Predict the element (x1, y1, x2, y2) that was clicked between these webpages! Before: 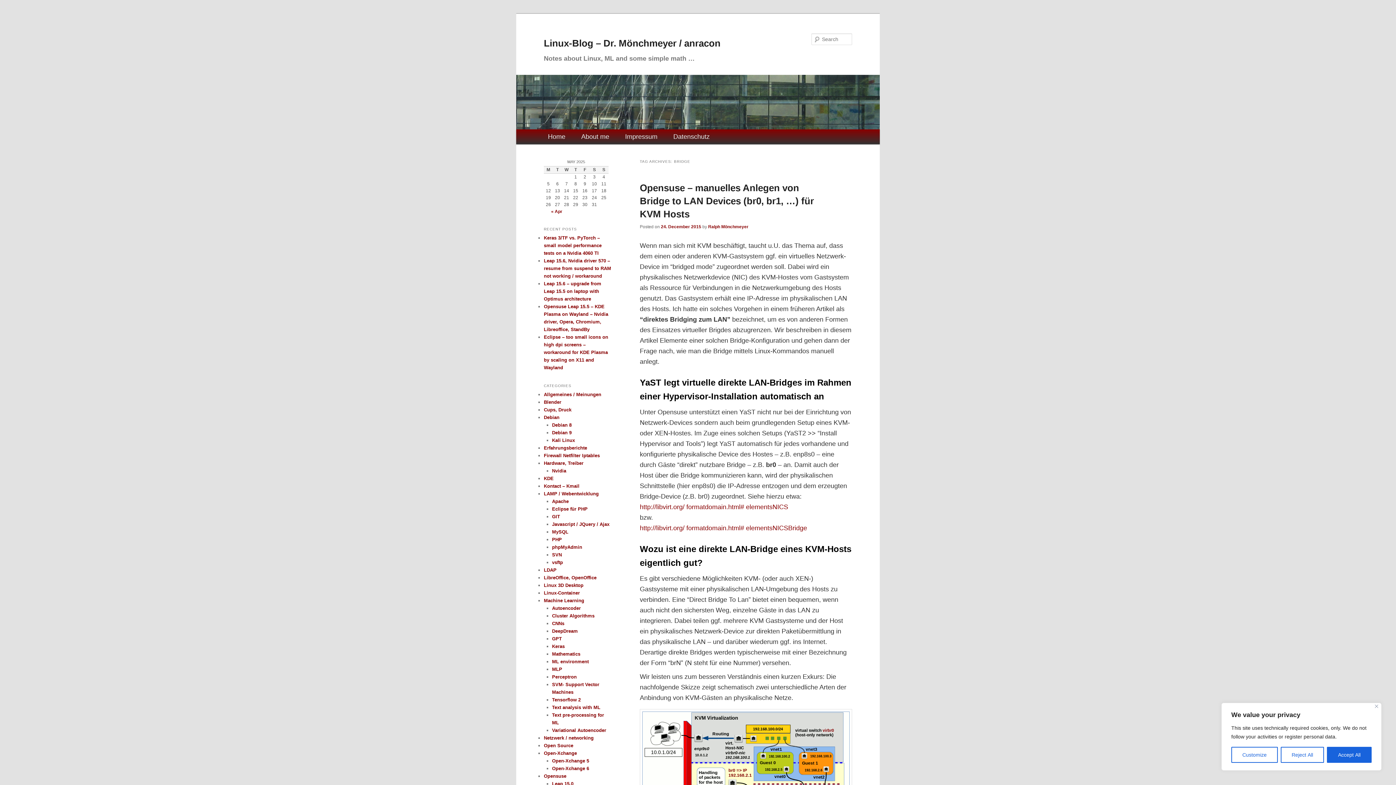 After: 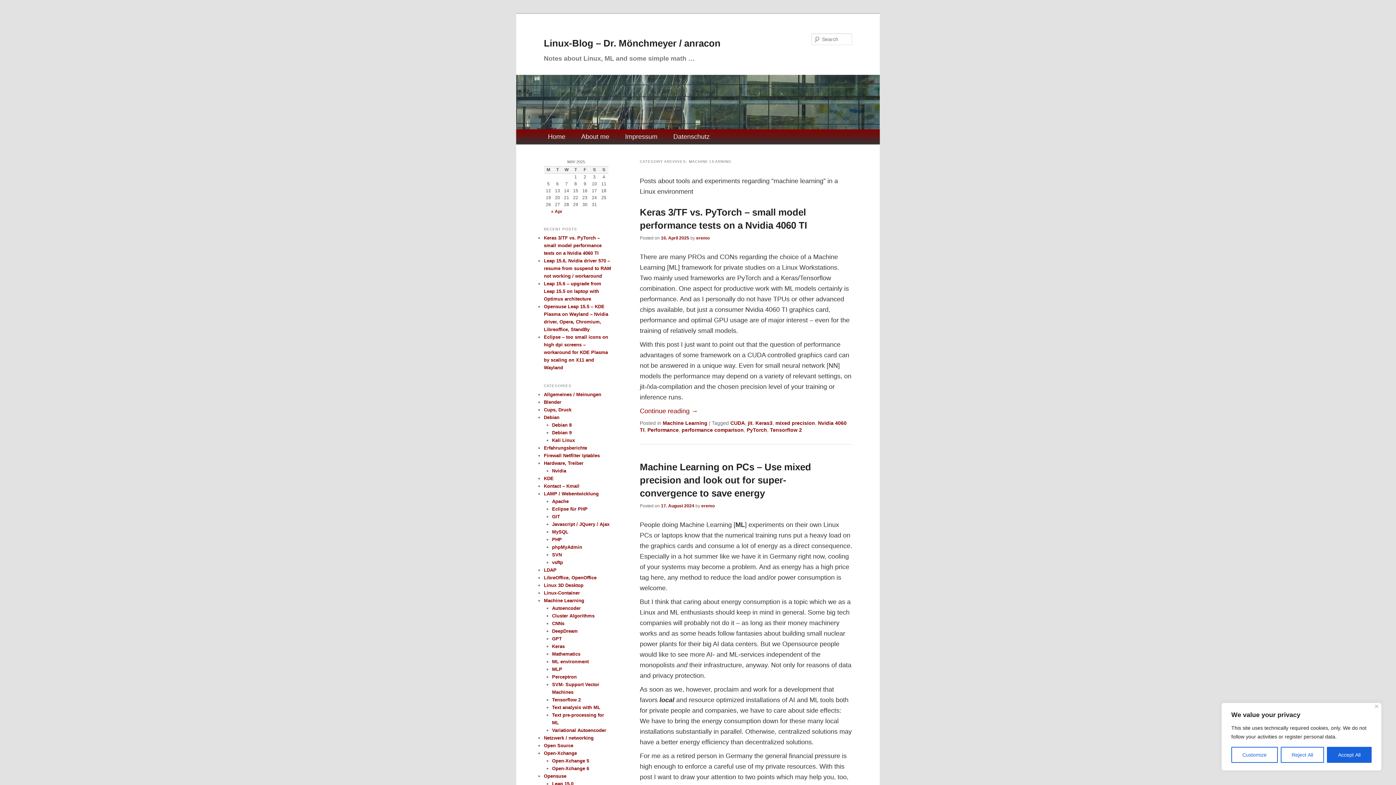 Action: bbox: (544, 598, 584, 603) label: Machine Learning